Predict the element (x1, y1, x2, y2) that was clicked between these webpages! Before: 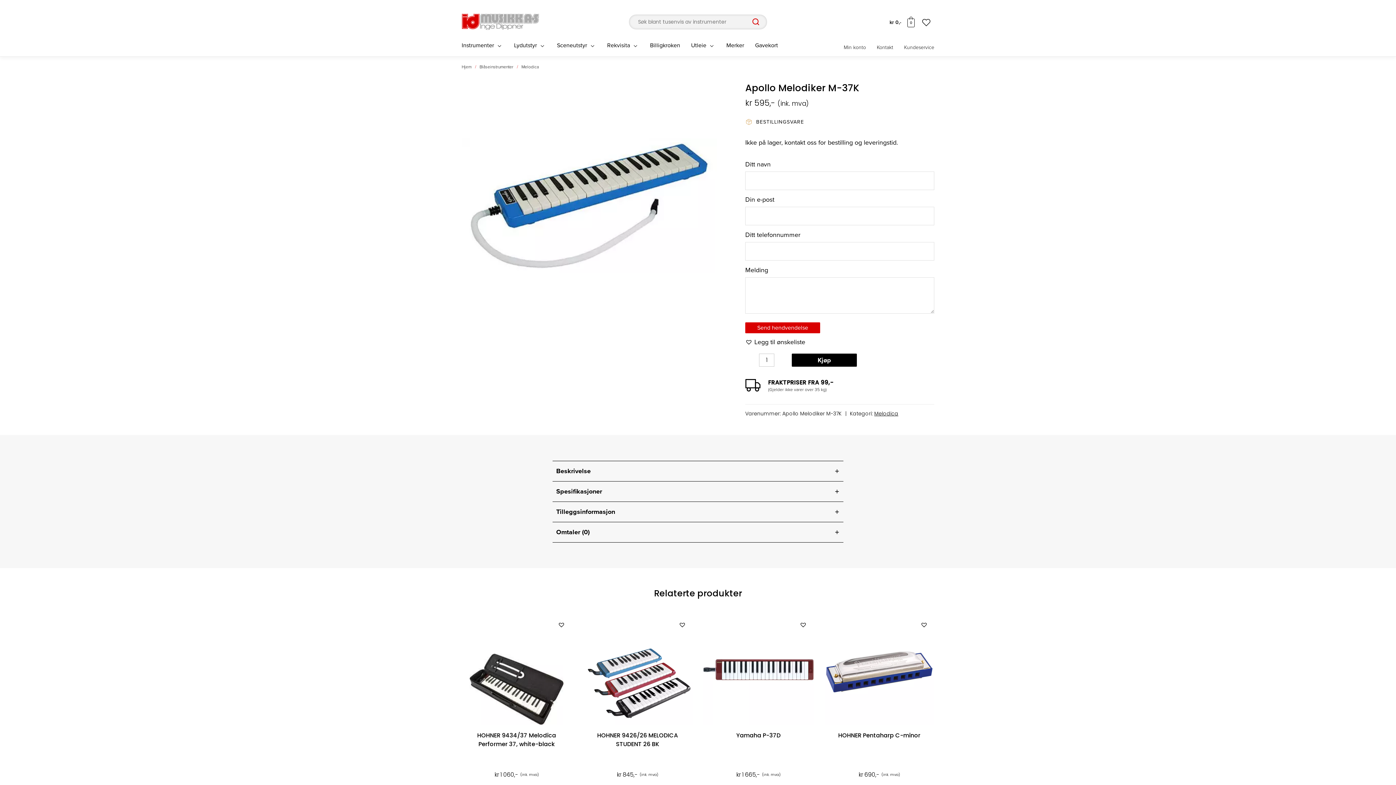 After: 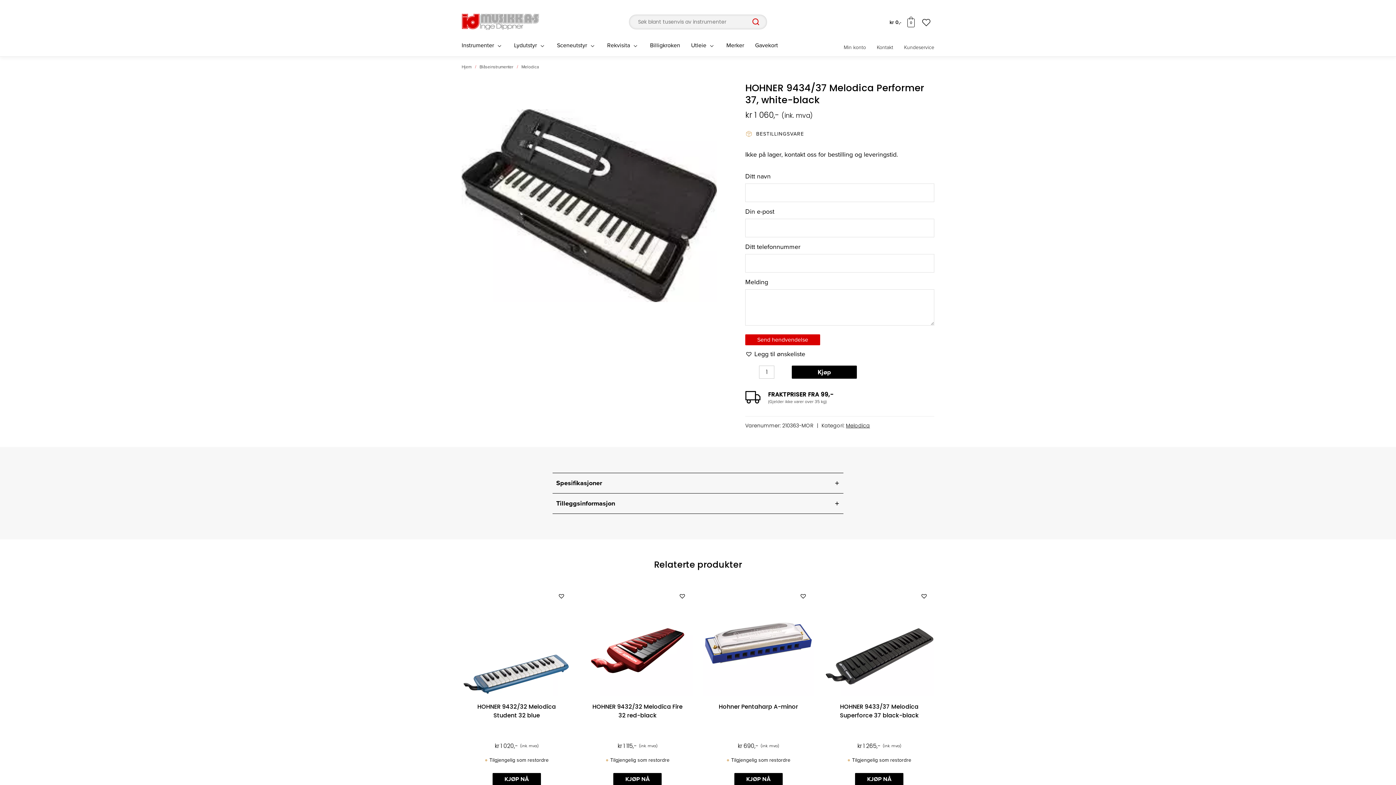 Action: bbox: (461, 654, 571, 724)